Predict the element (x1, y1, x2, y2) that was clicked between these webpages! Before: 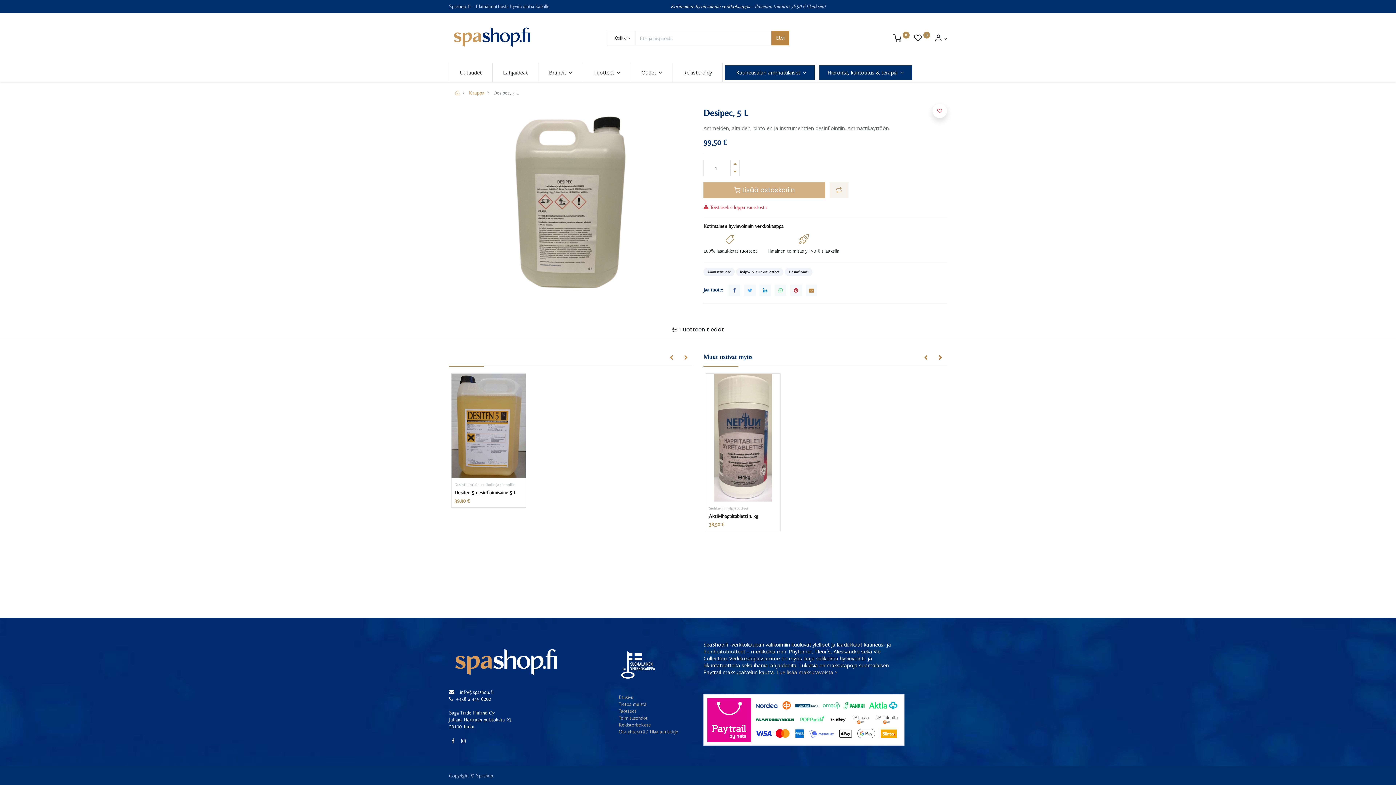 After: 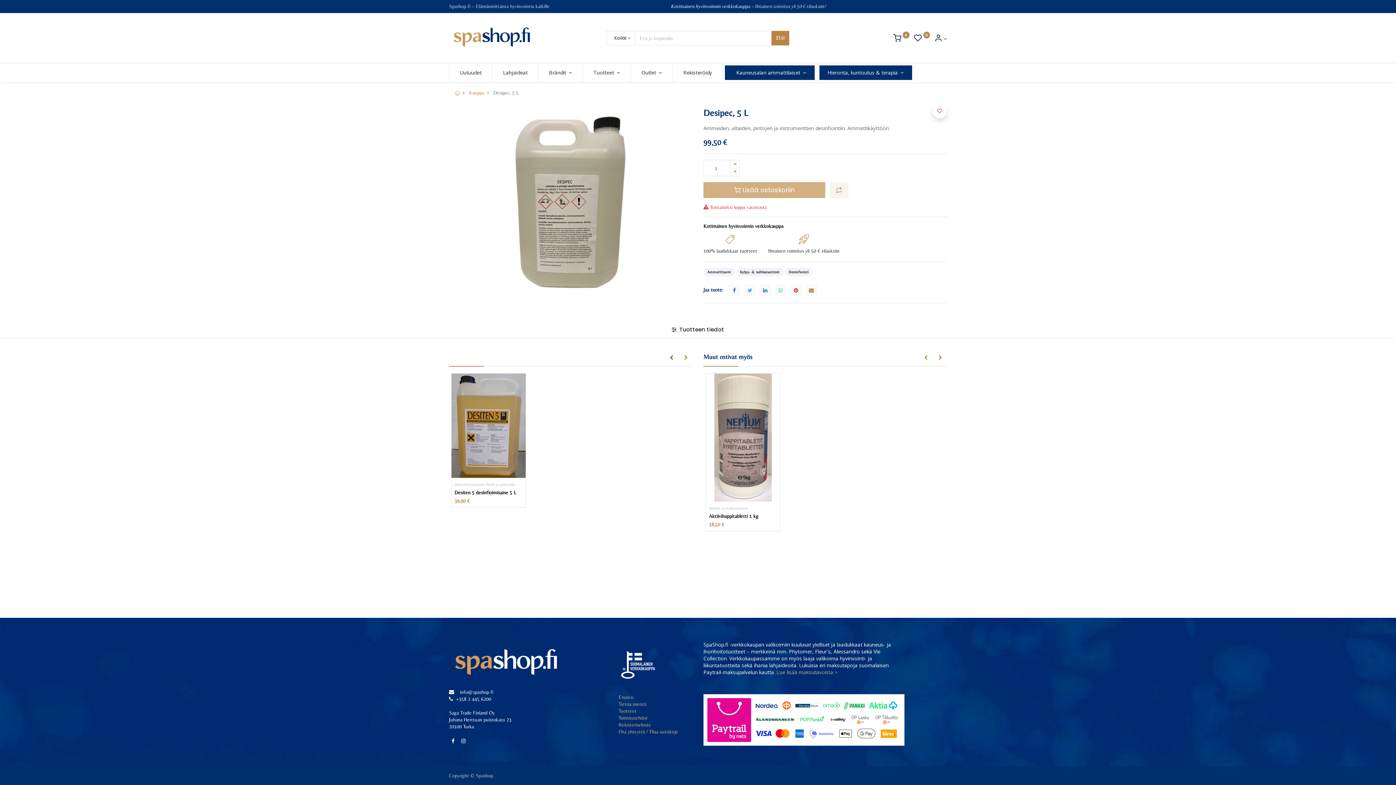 Action: label: Edellinen bbox: (665, 351, 678, 363)